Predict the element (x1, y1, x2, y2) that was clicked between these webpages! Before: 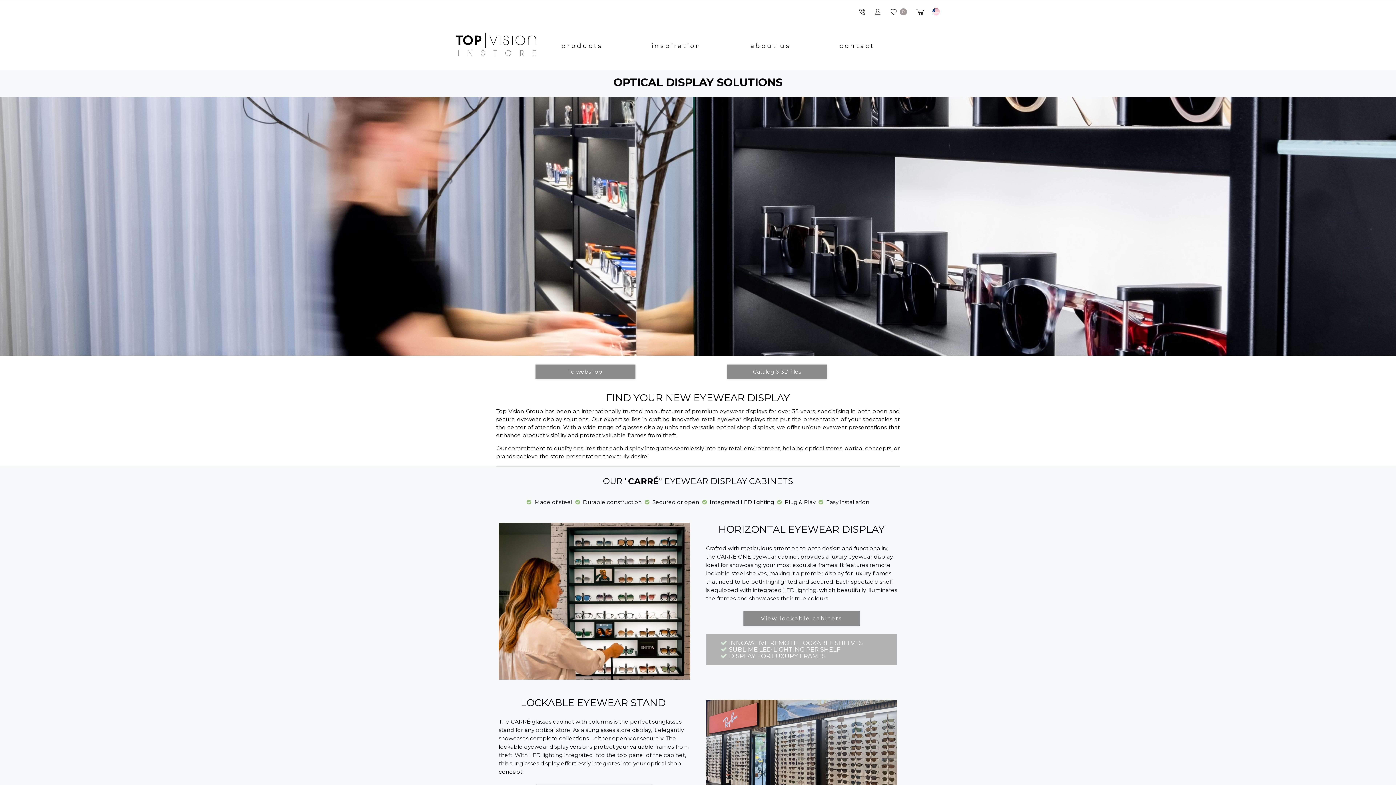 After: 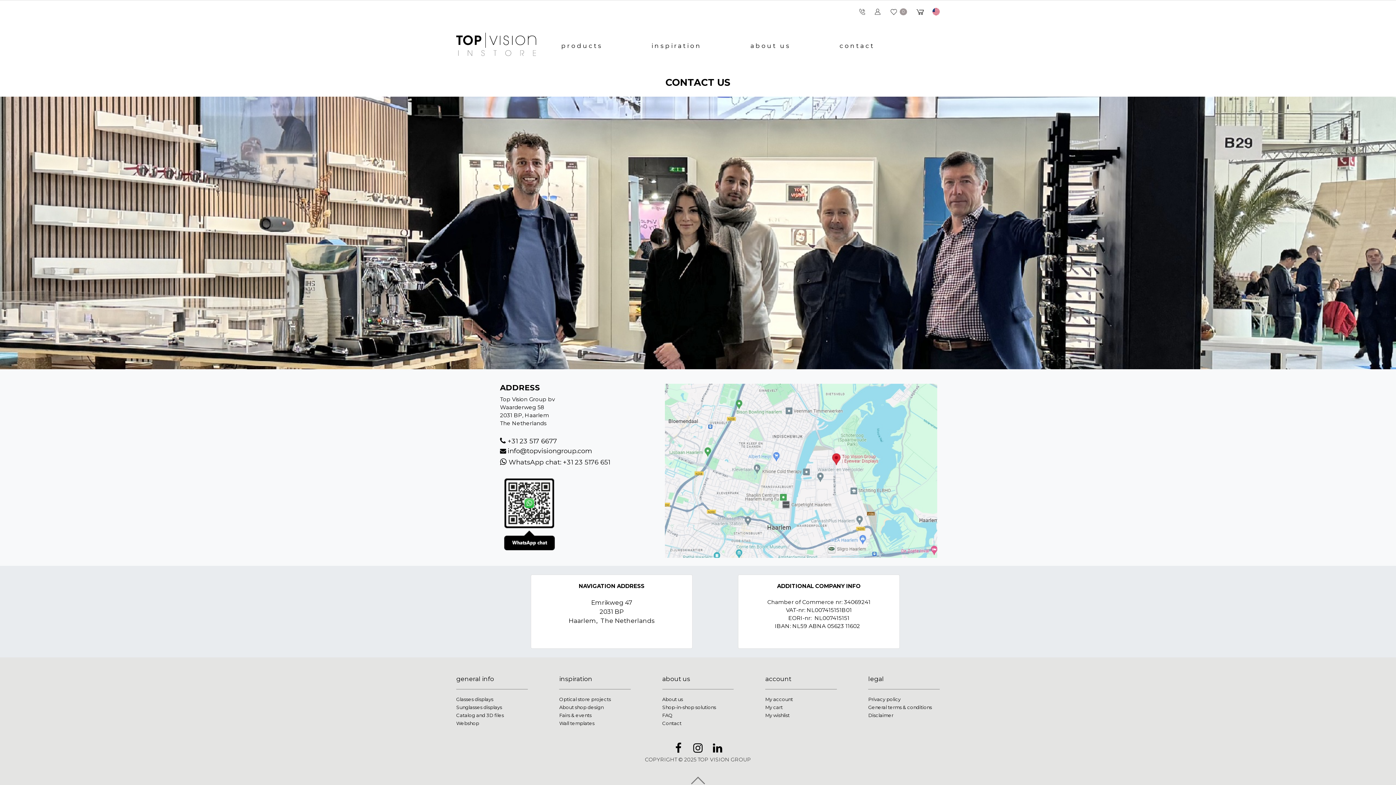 Action: bbox: (834, 38, 876, 49) label: contact